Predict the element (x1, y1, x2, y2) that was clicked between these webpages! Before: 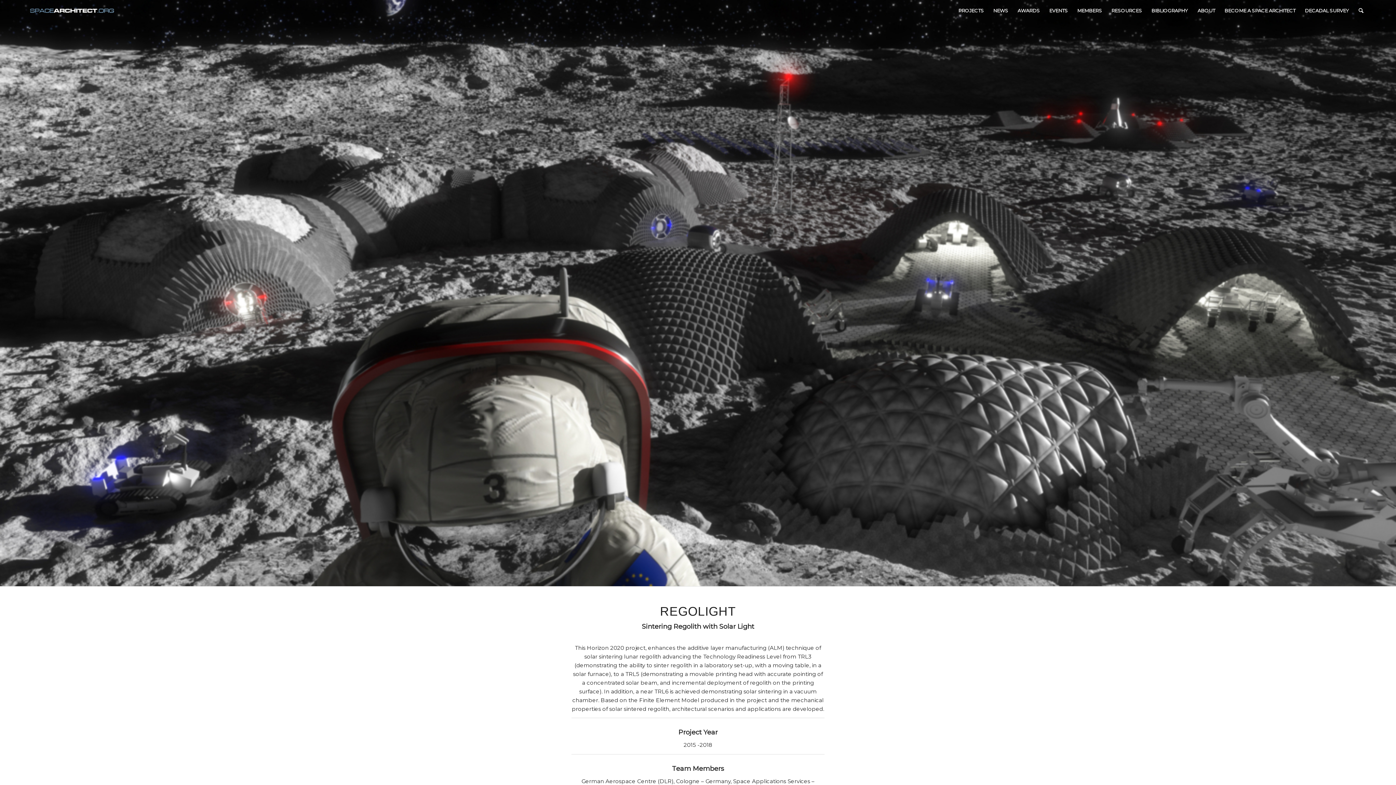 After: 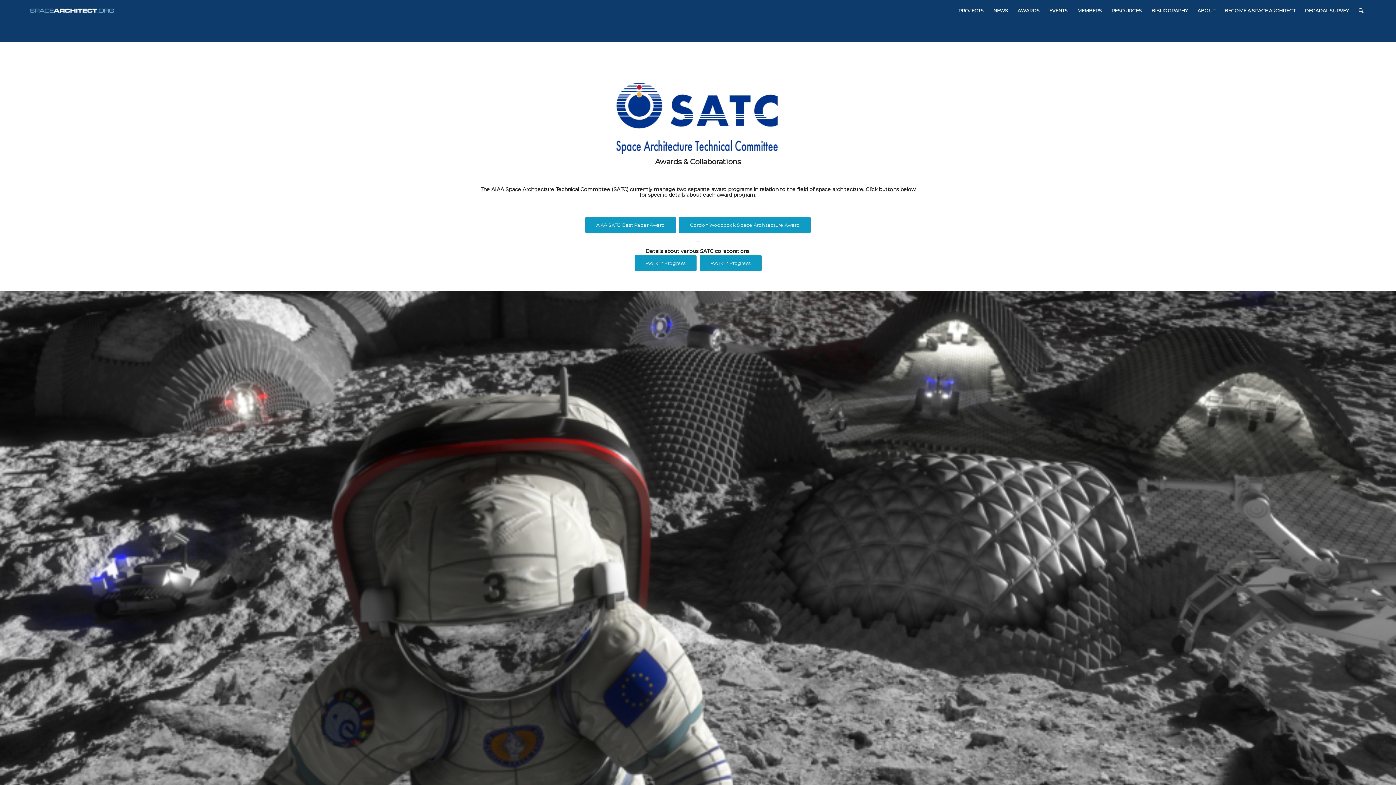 Action: label: AWARDS bbox: (1013, 0, 1044, 21)